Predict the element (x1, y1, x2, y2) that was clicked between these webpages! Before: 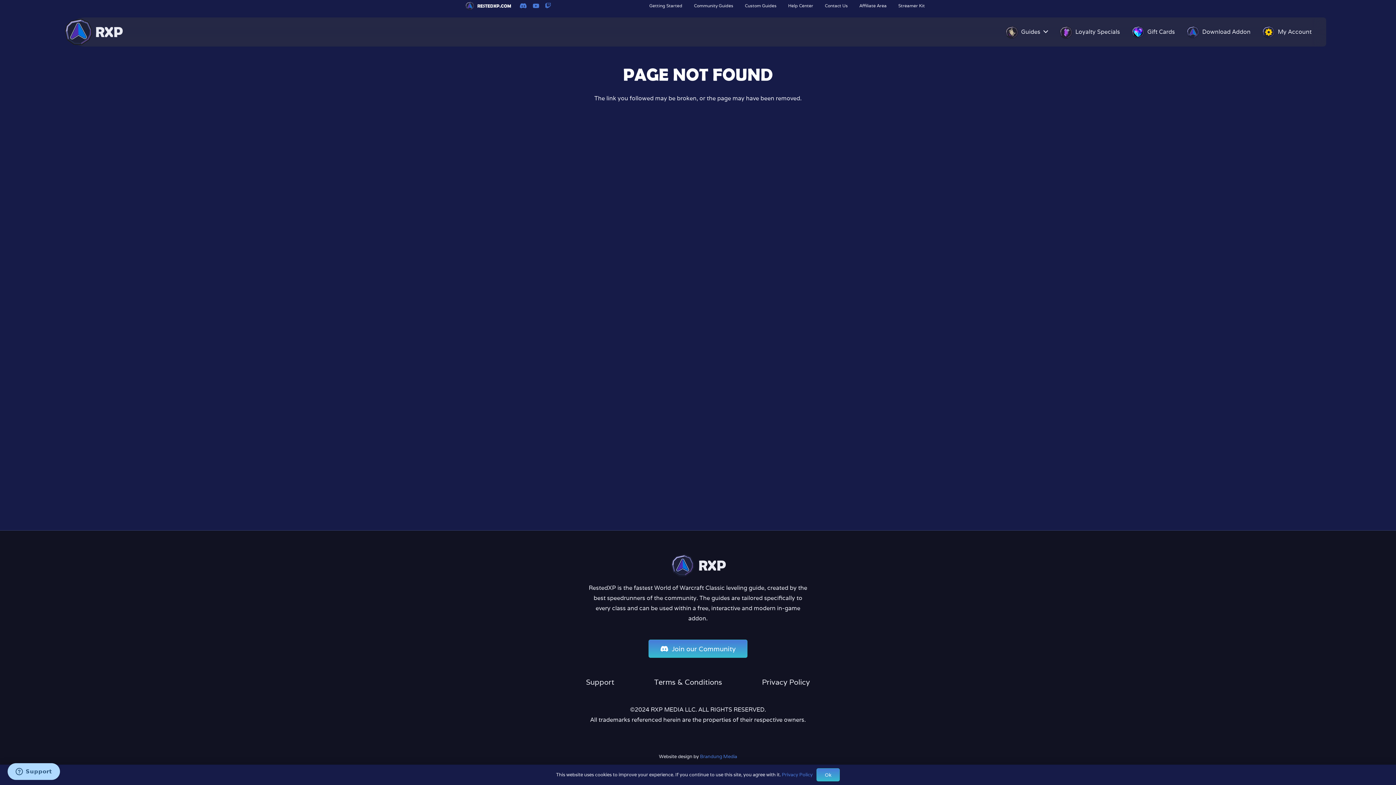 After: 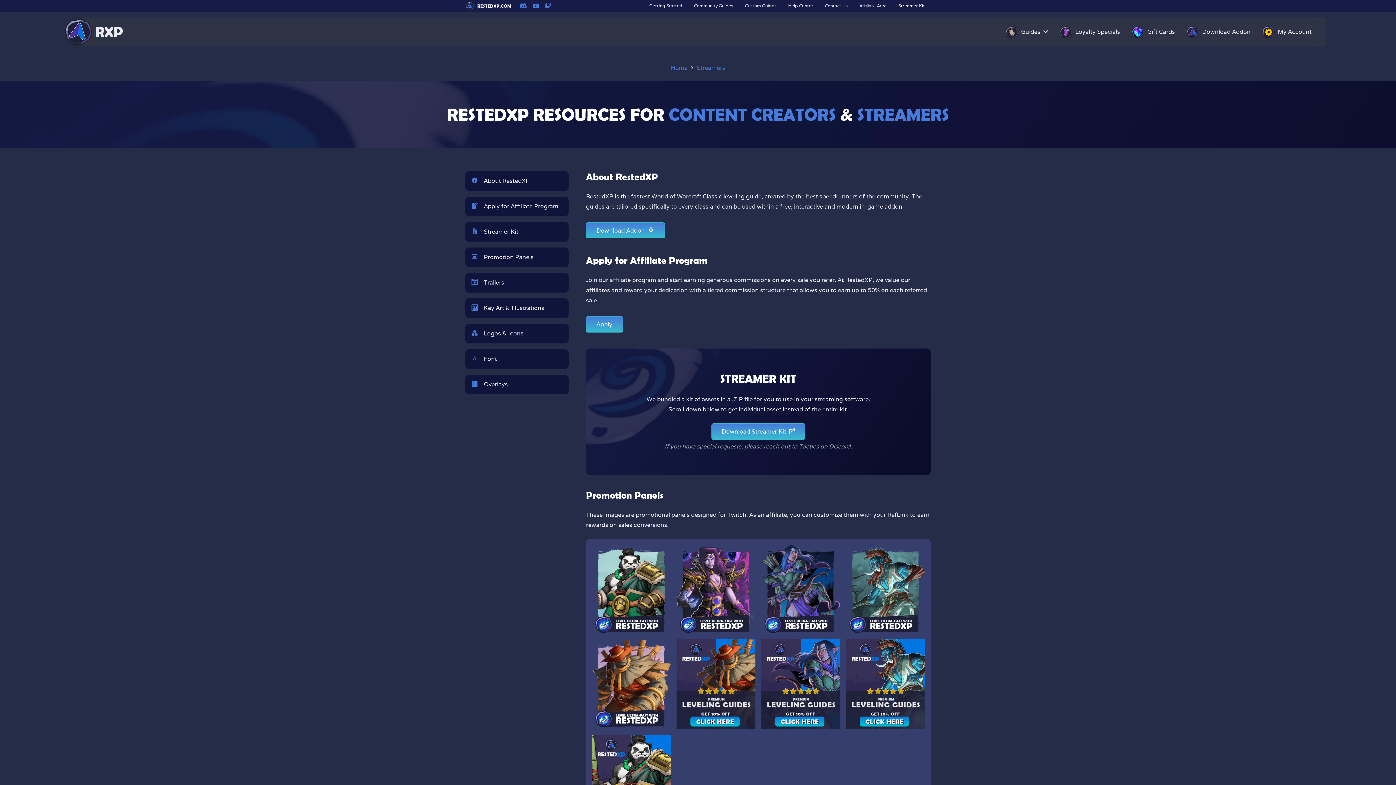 Action: label: Streamer Kit bbox: (892, 0, 930, 11)